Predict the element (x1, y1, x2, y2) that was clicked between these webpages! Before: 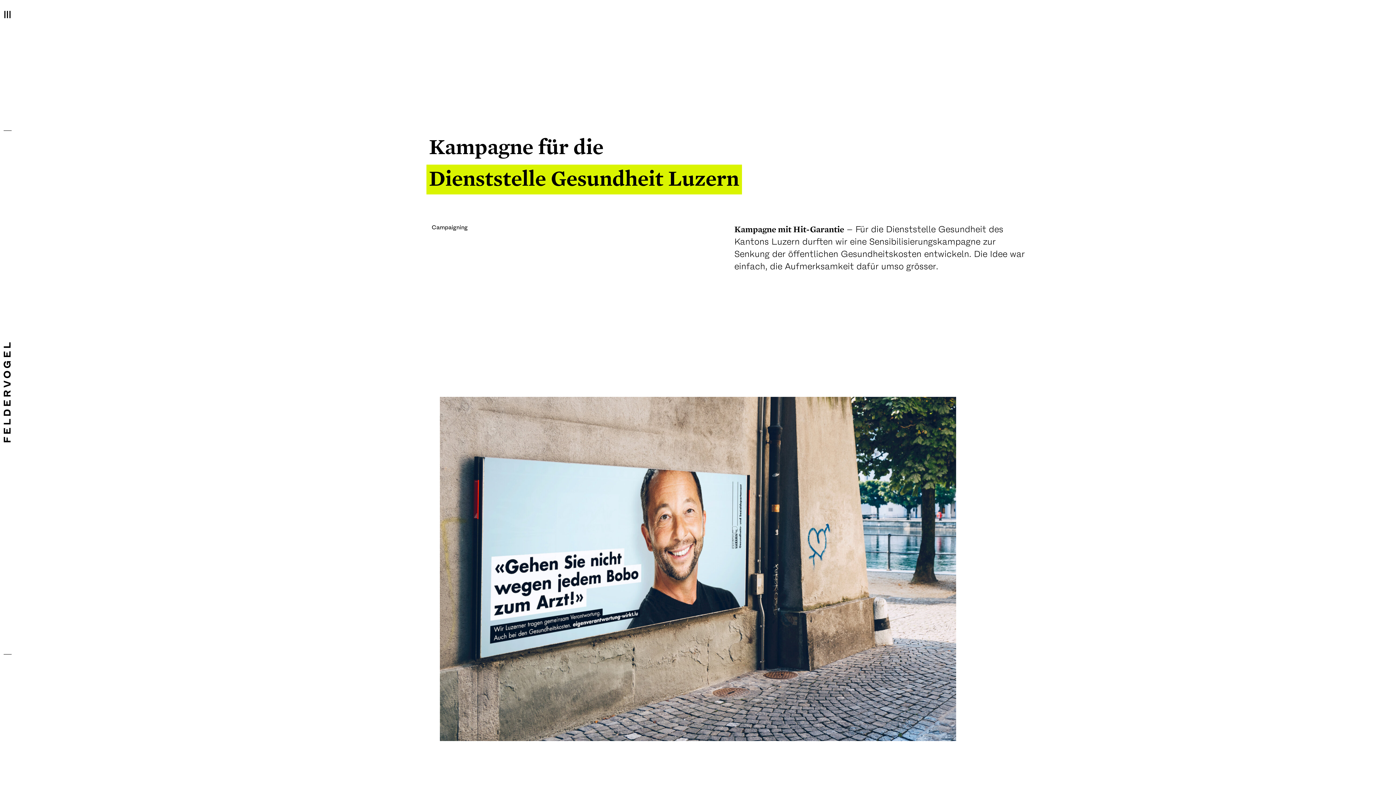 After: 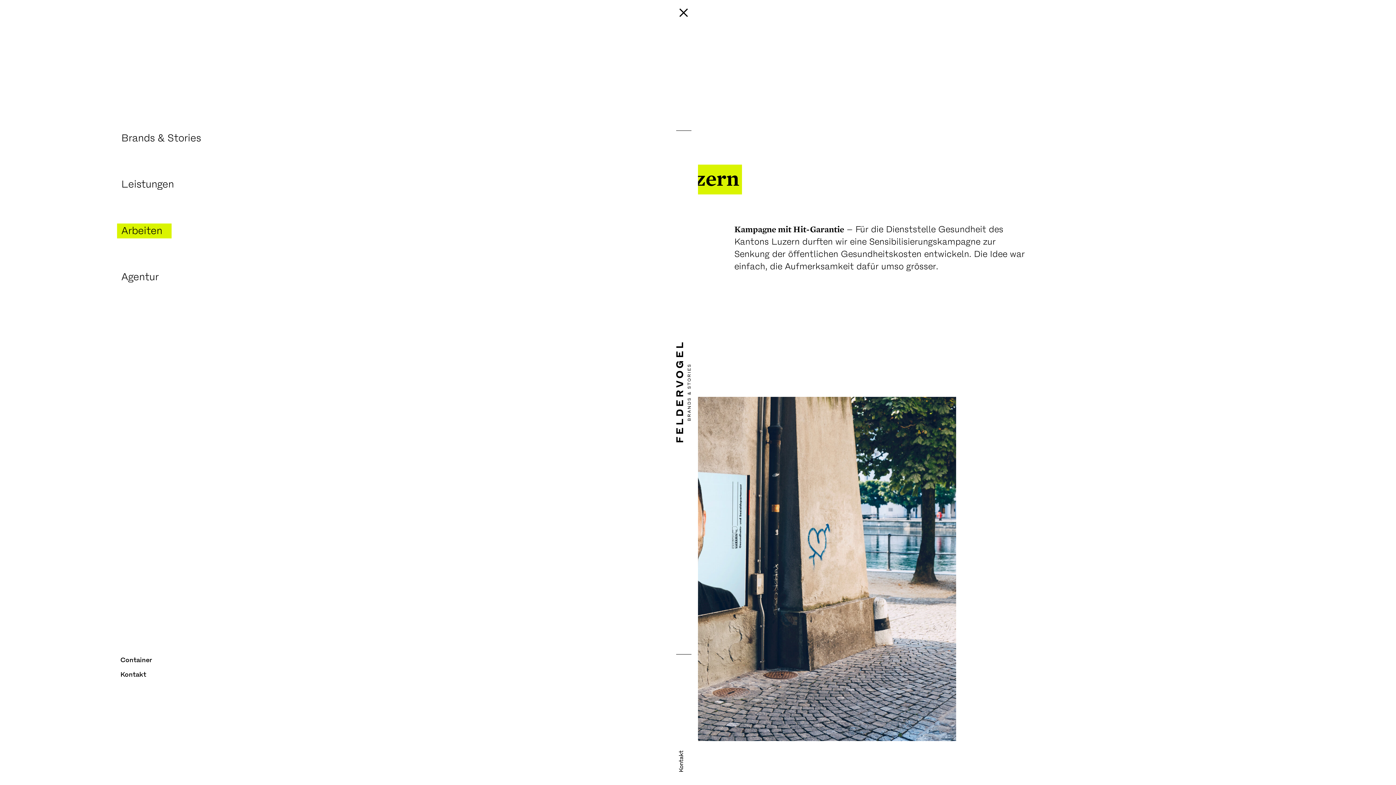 Action: bbox: (0, 9, 14, 130)